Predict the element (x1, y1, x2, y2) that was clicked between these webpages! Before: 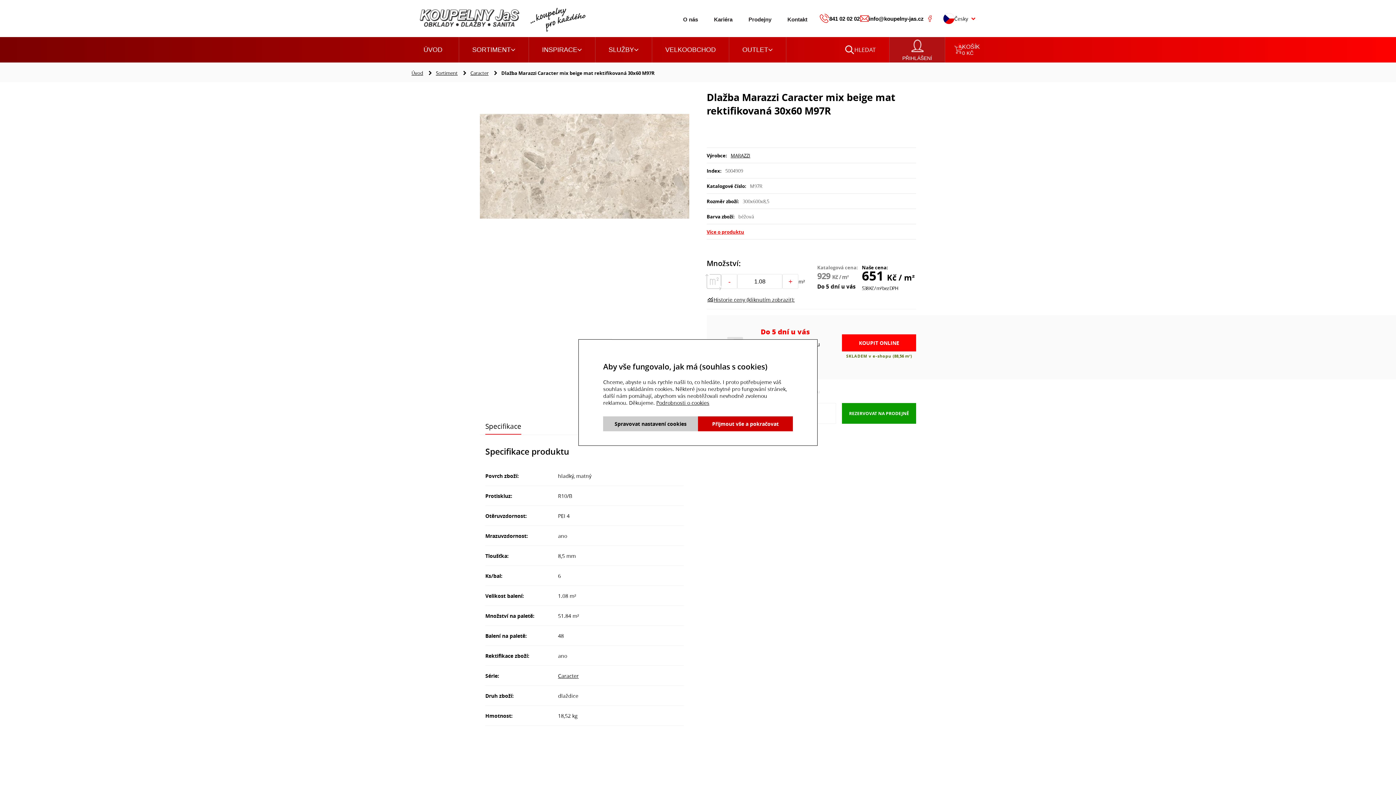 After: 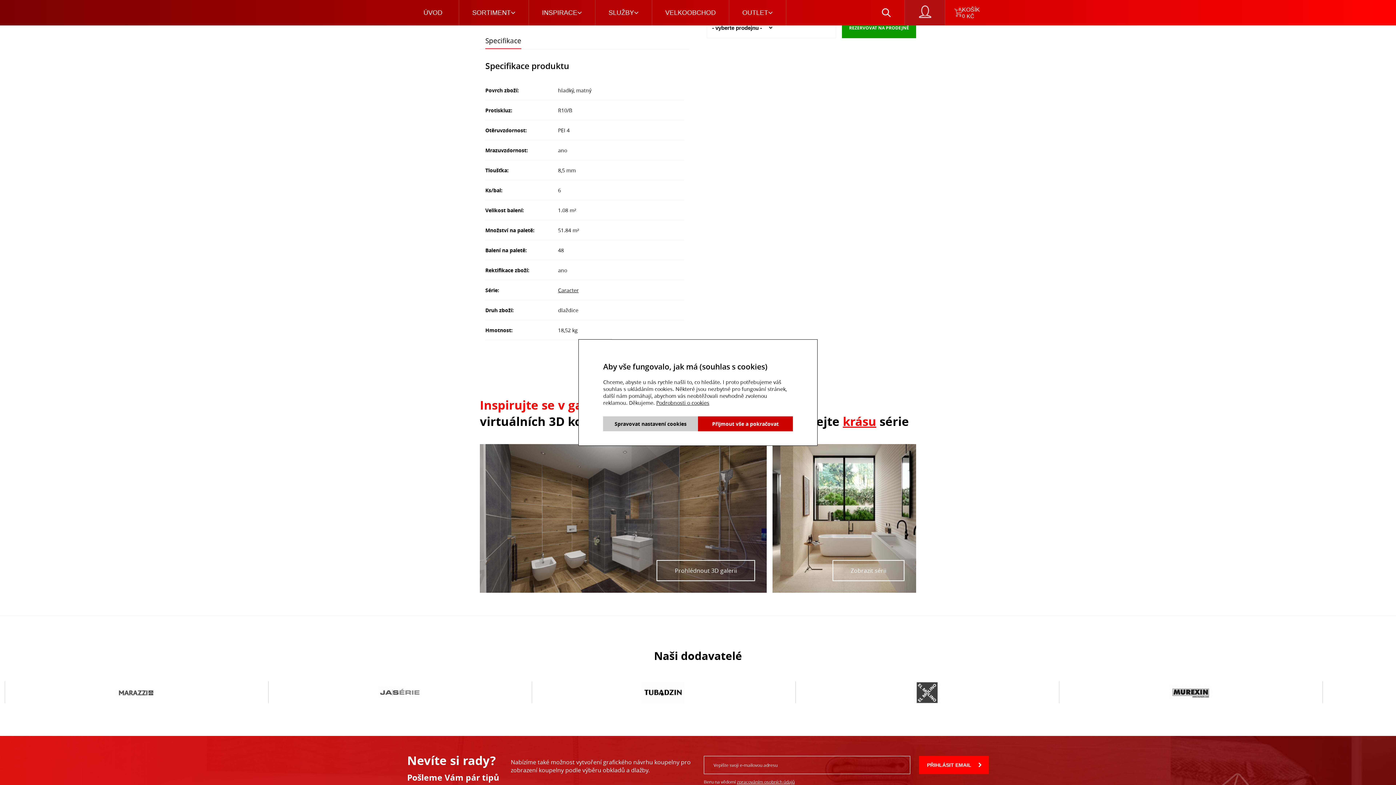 Action: label: Specifikace bbox: (485, 421, 521, 431)